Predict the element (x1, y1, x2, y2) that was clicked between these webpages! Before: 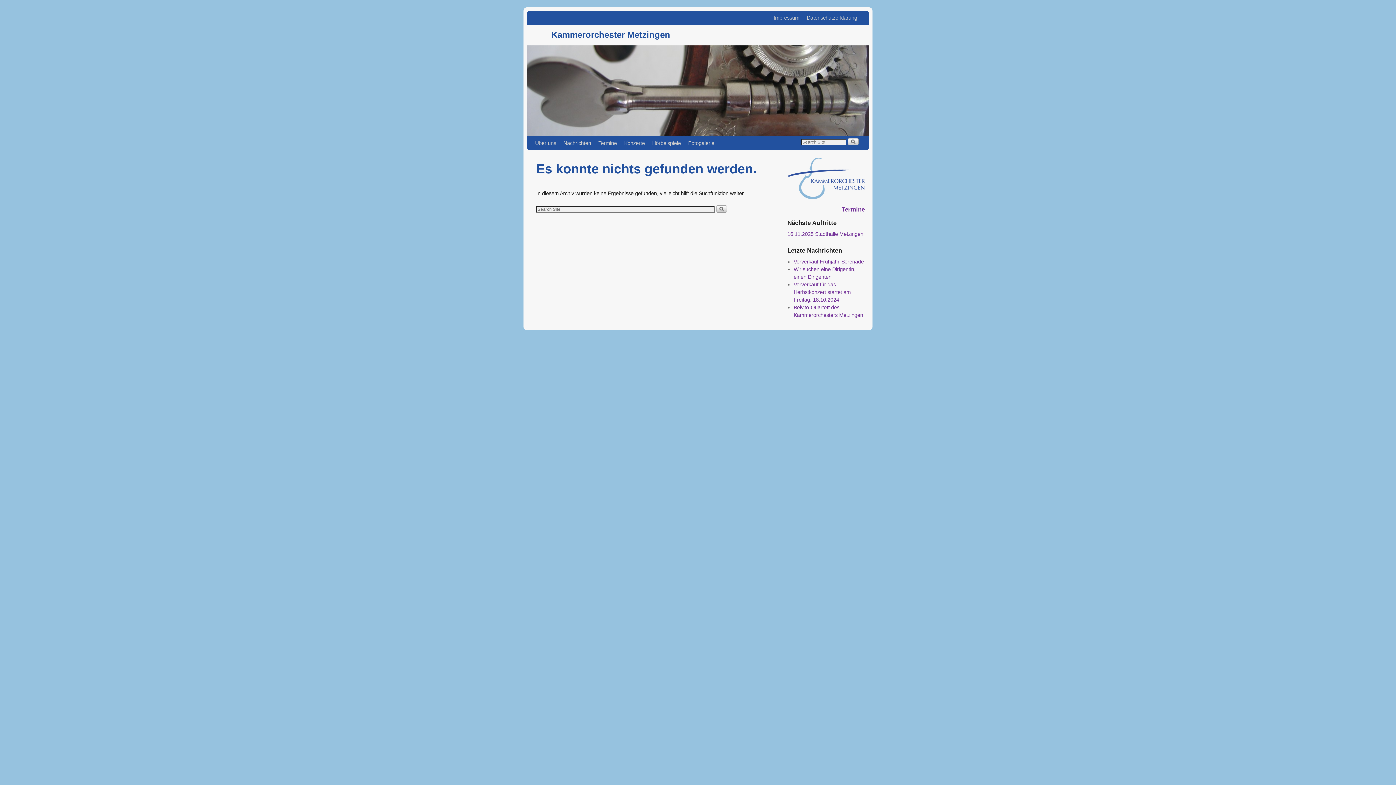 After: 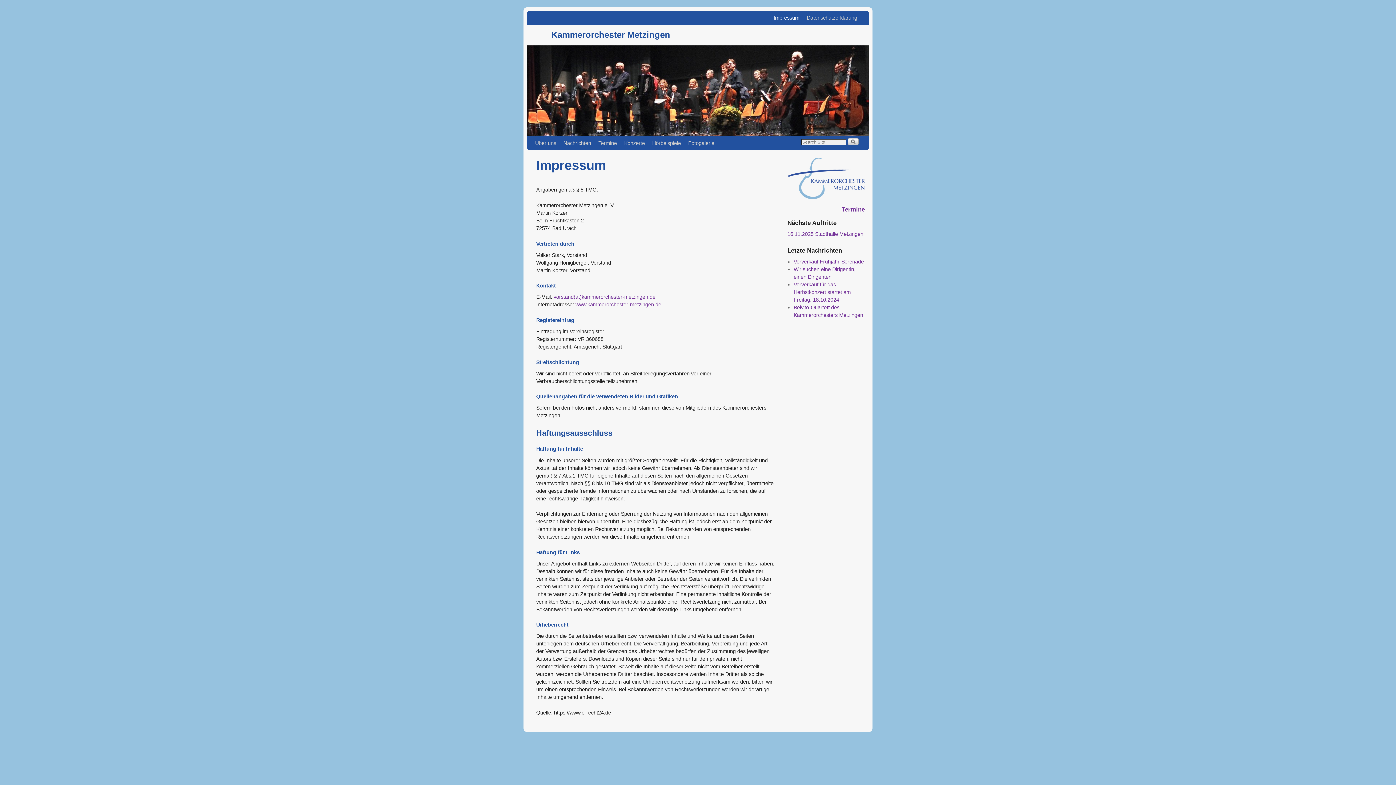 Action: label: Impressum bbox: (770, 10, 803, 24)